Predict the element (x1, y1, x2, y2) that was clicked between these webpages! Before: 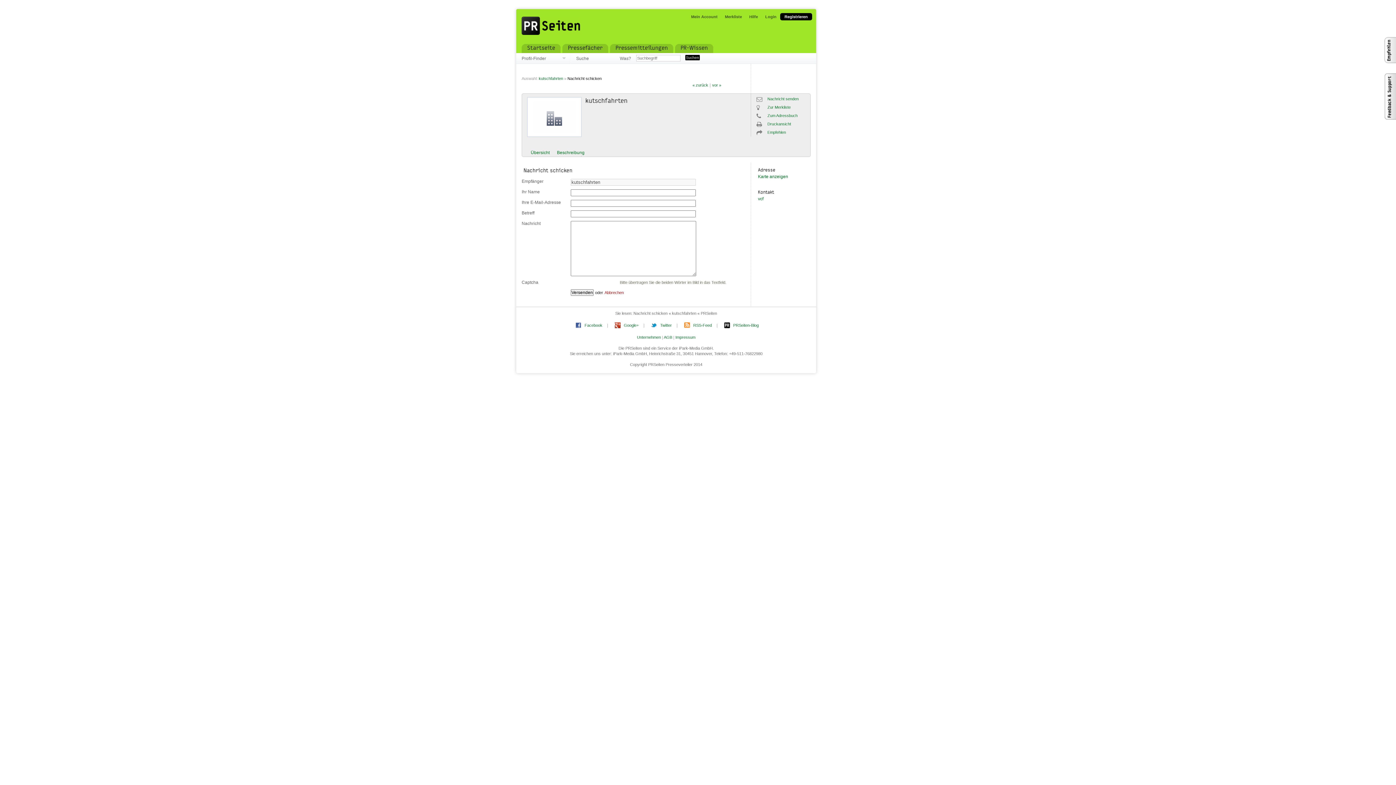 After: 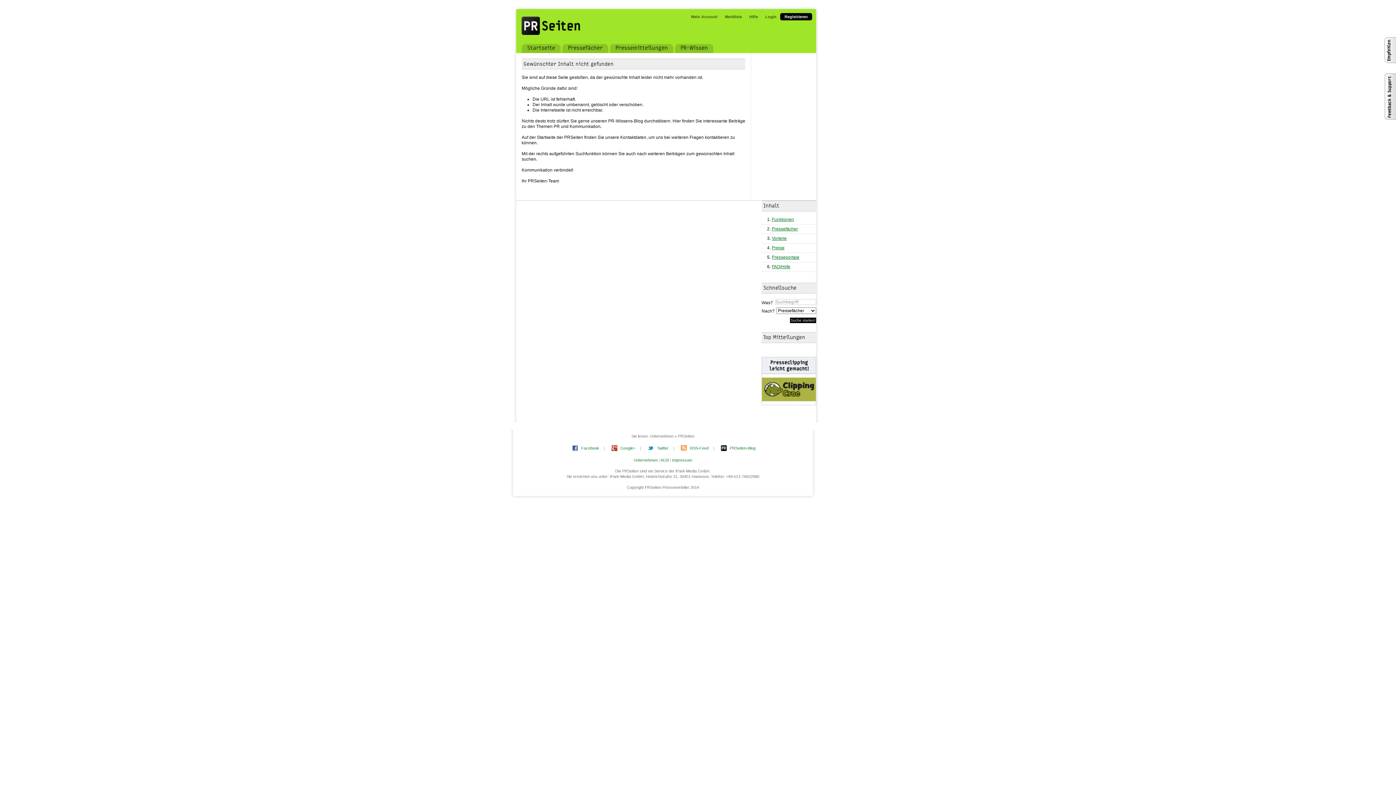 Action: bbox: (567, 76, 601, 80) label: Nachricht schicken